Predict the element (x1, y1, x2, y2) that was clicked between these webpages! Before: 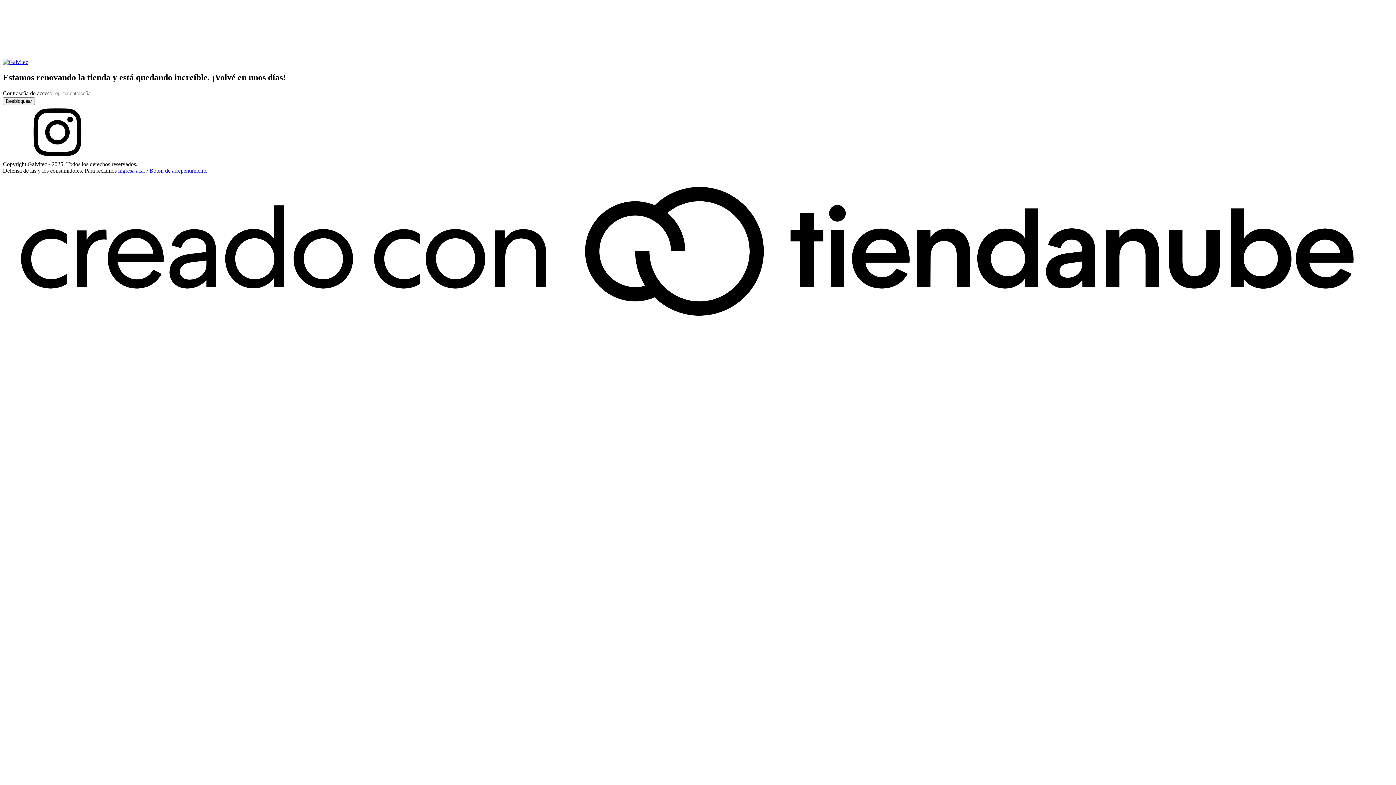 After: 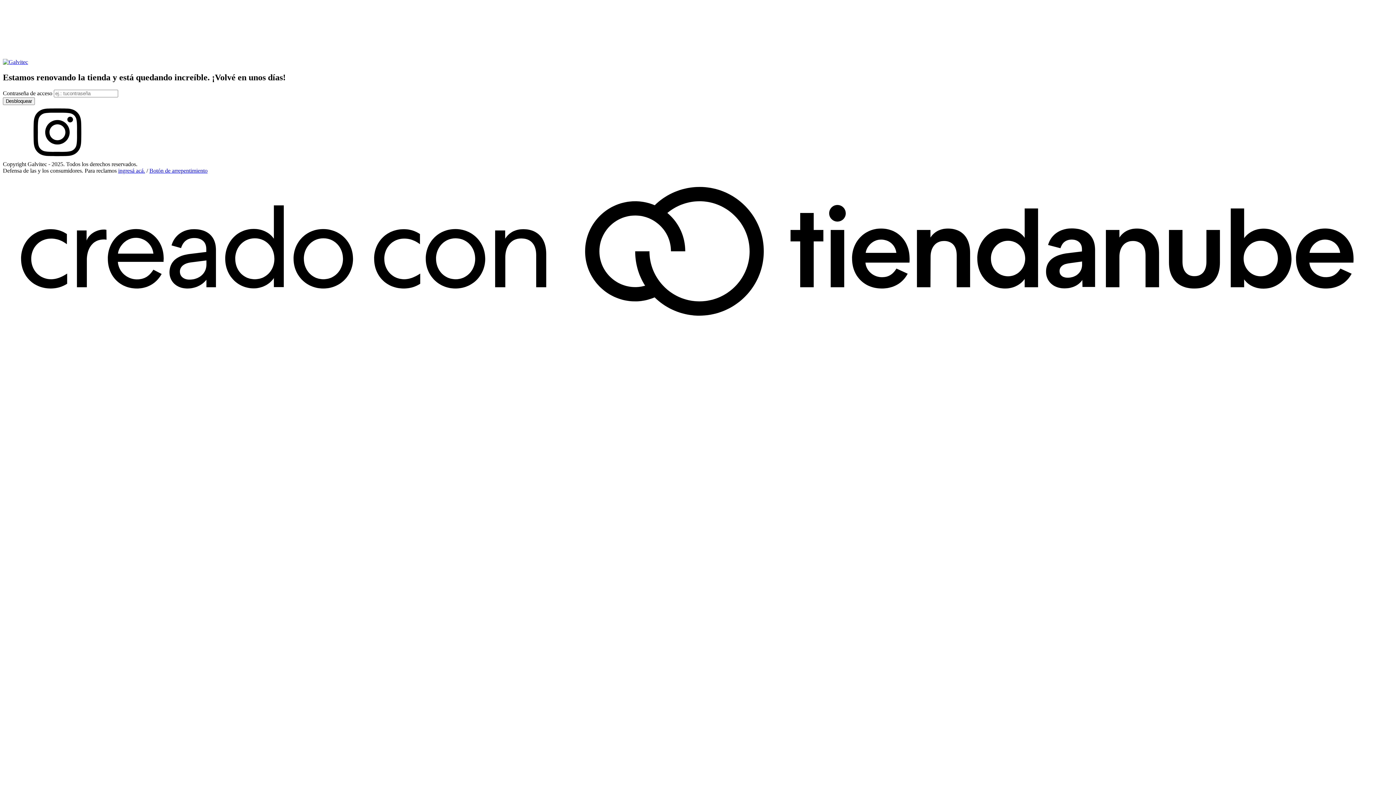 Action: label: instagram Galvitec bbox: (2, 154, 112, 160)